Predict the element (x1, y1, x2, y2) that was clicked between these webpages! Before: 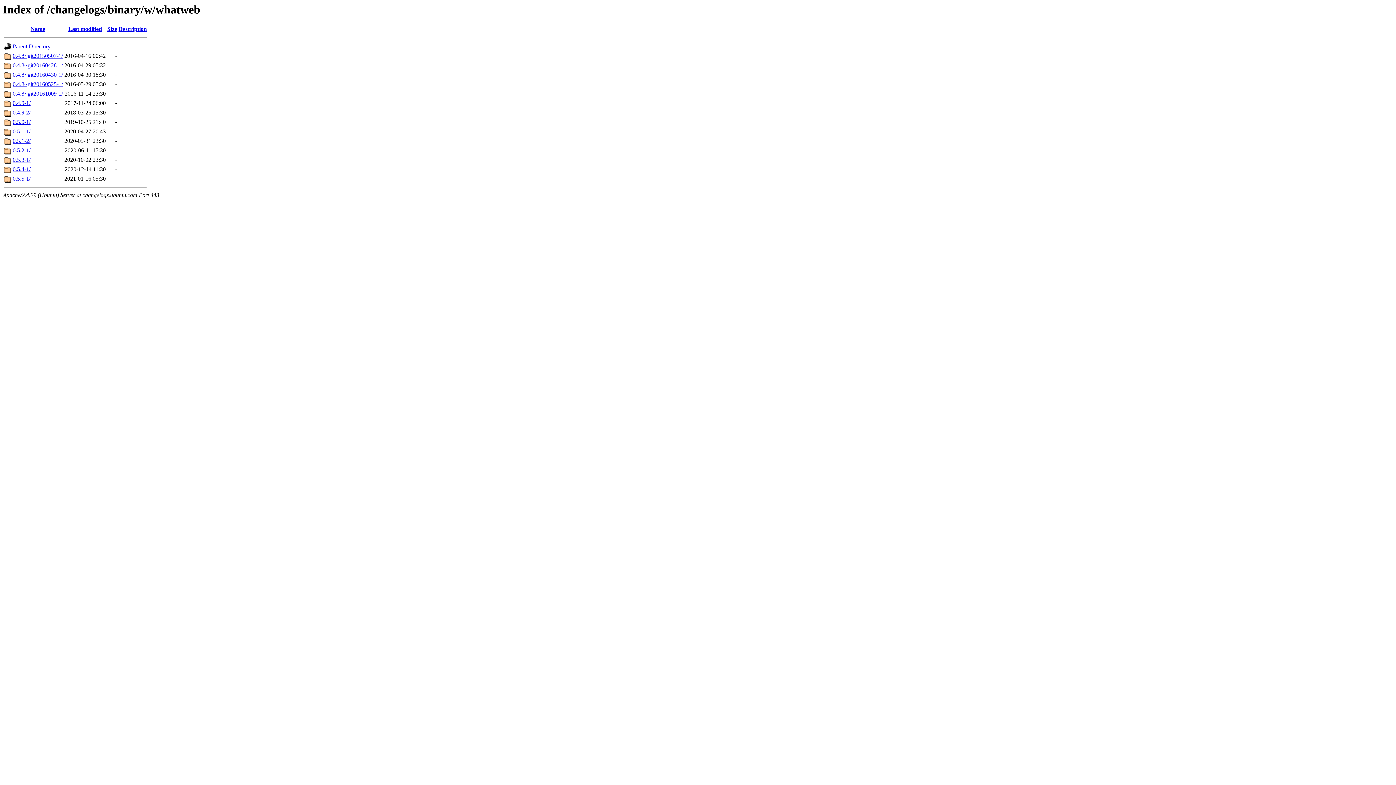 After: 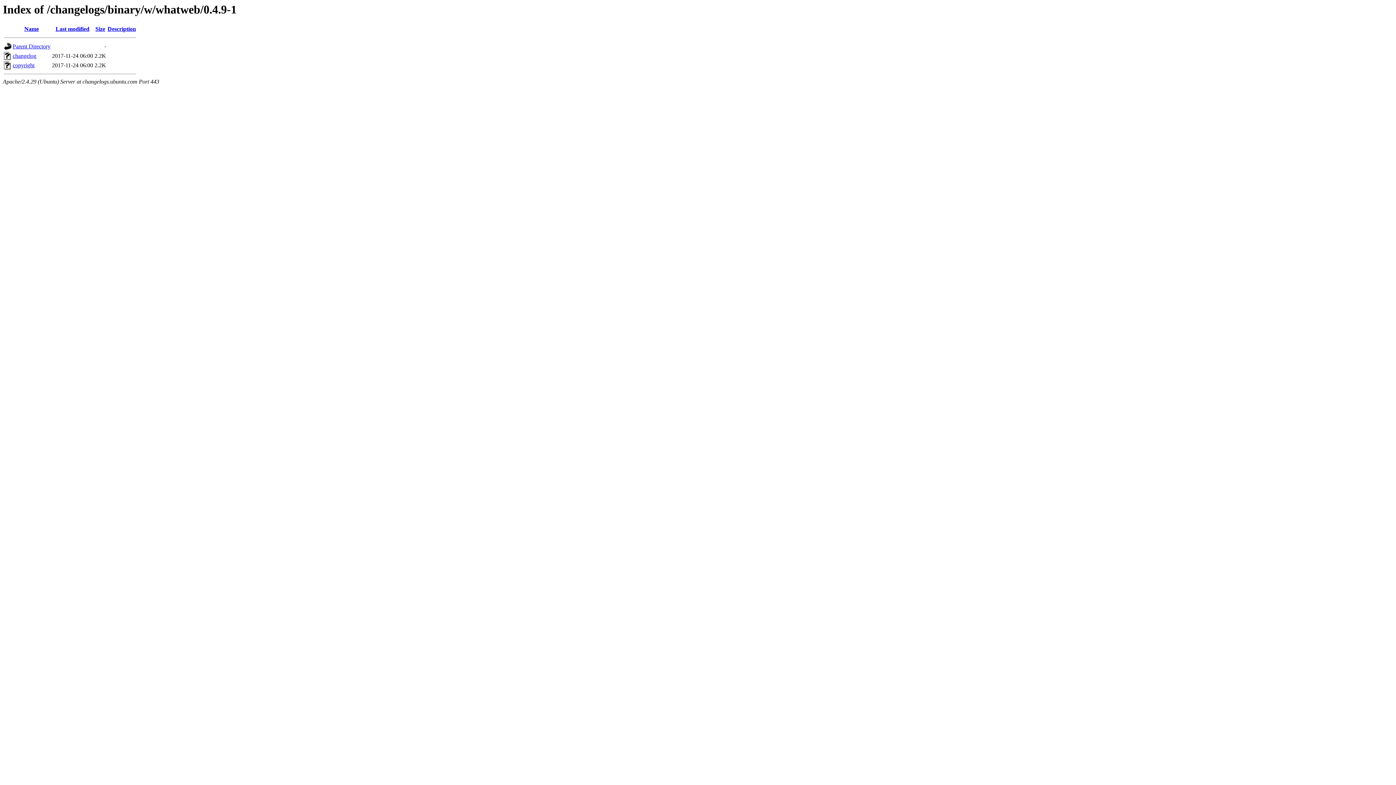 Action: bbox: (12, 100, 30, 106) label: 0.4.9-1/